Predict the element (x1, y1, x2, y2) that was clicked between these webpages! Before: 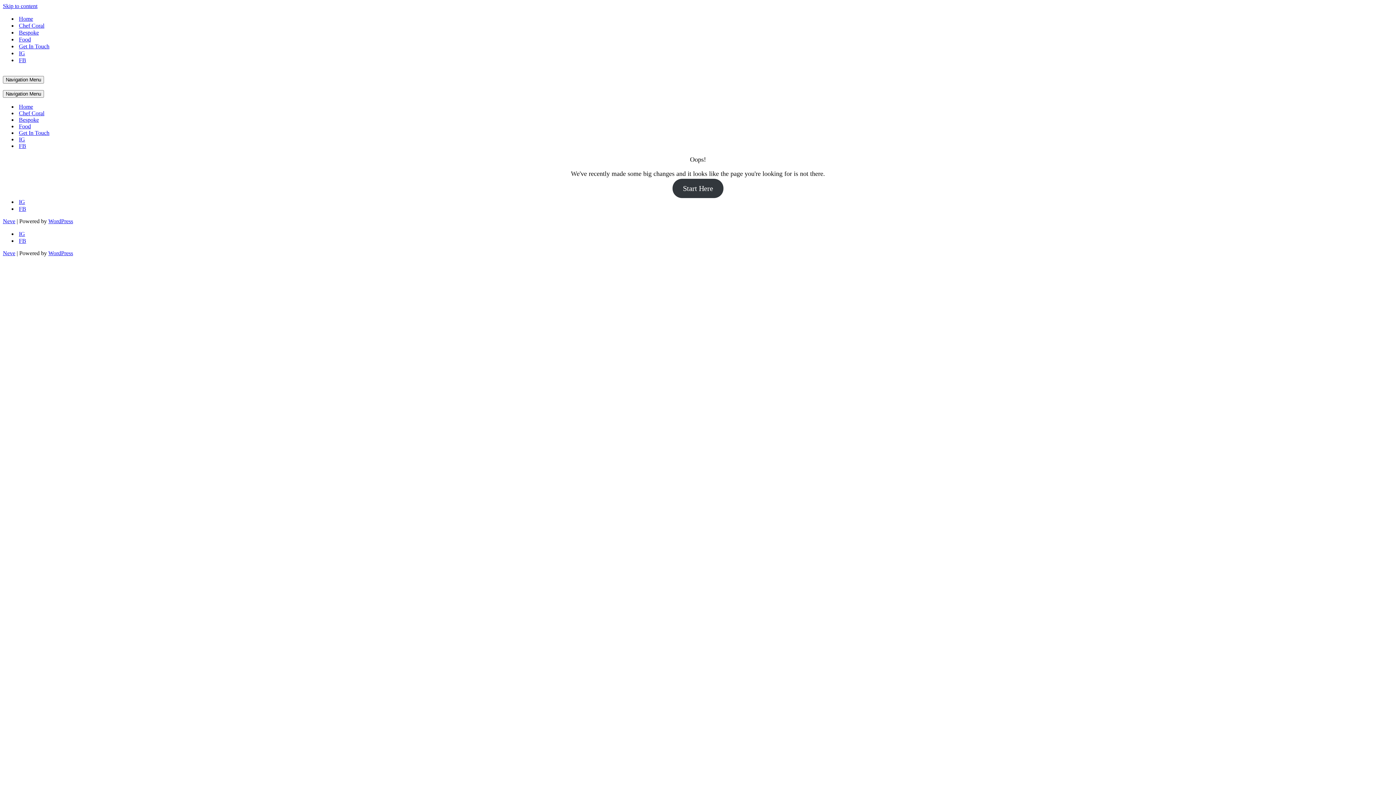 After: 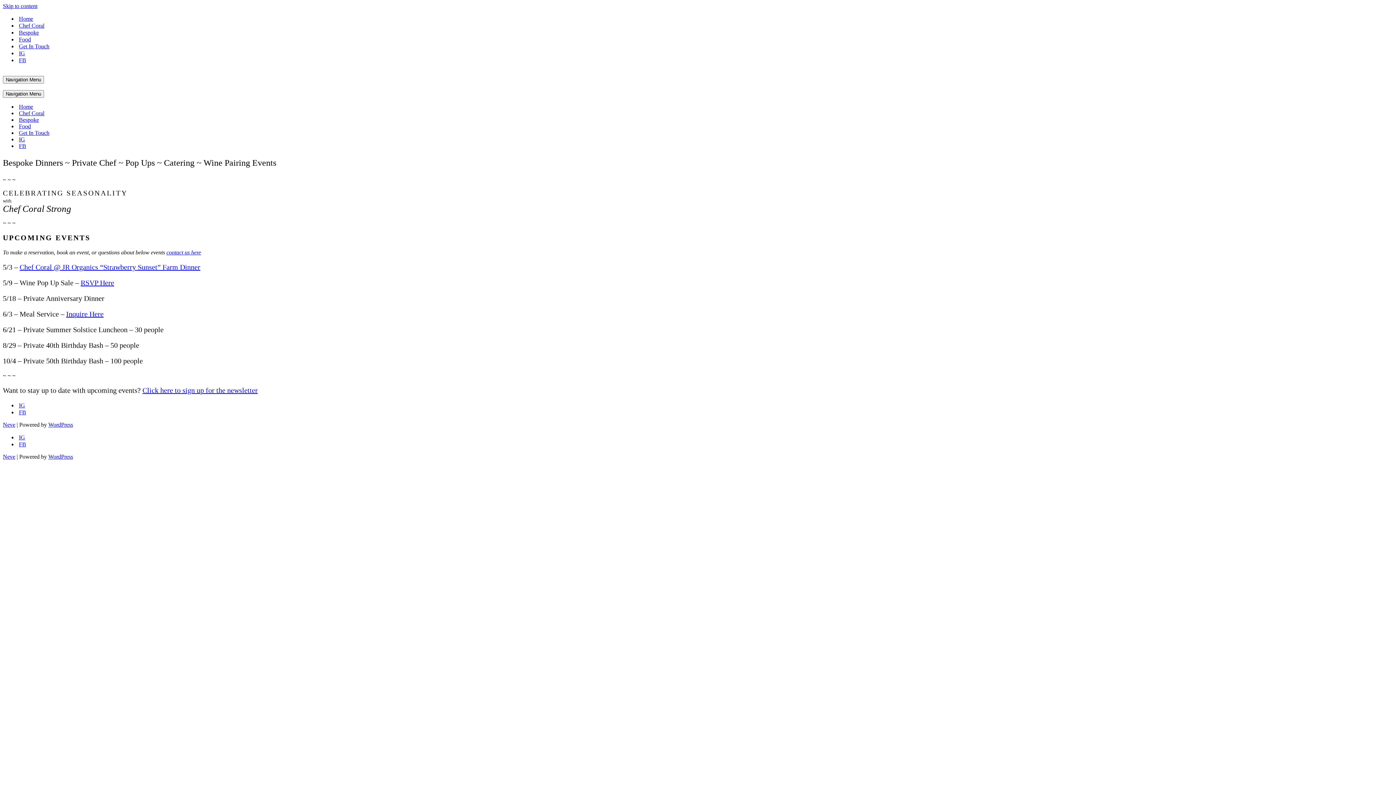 Action: label: Home bbox: (18, 15, 33, 22)